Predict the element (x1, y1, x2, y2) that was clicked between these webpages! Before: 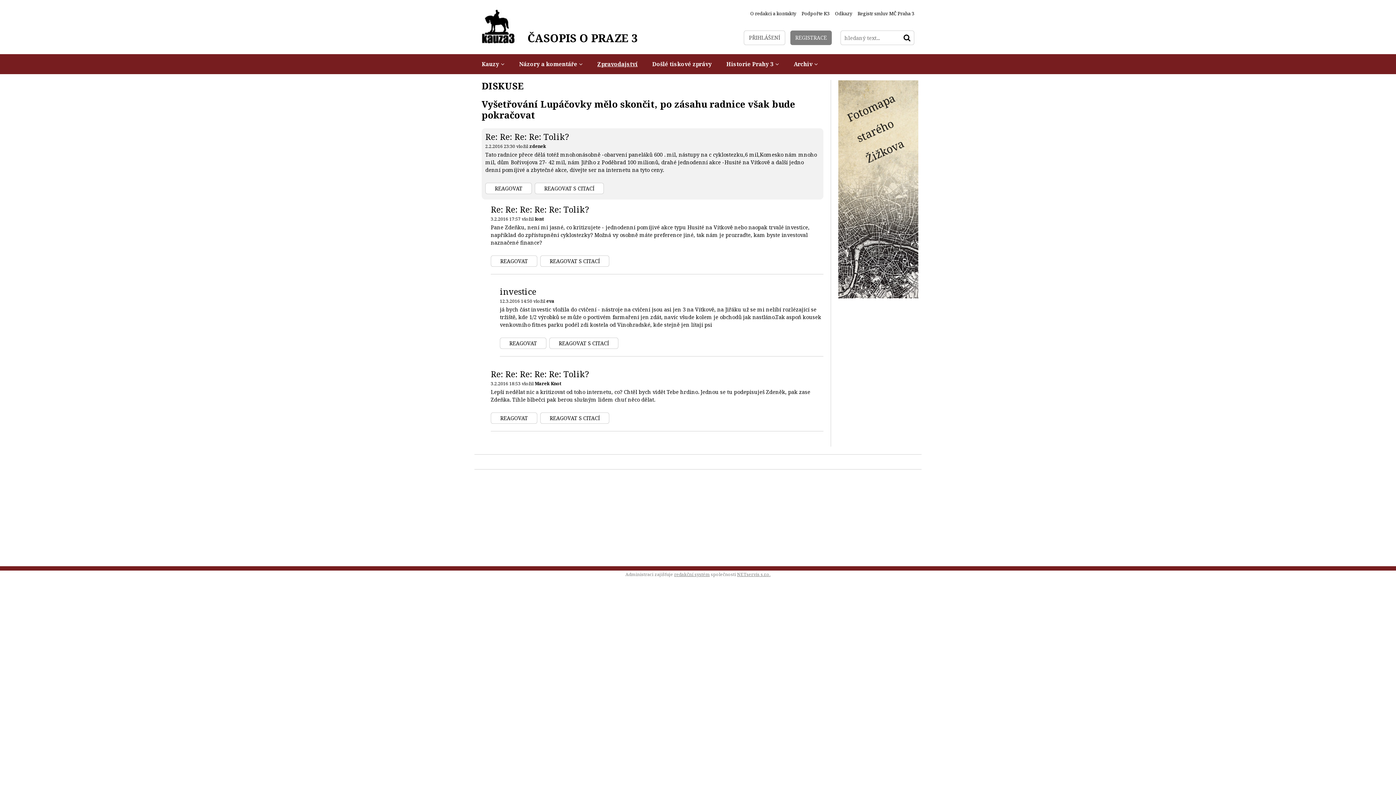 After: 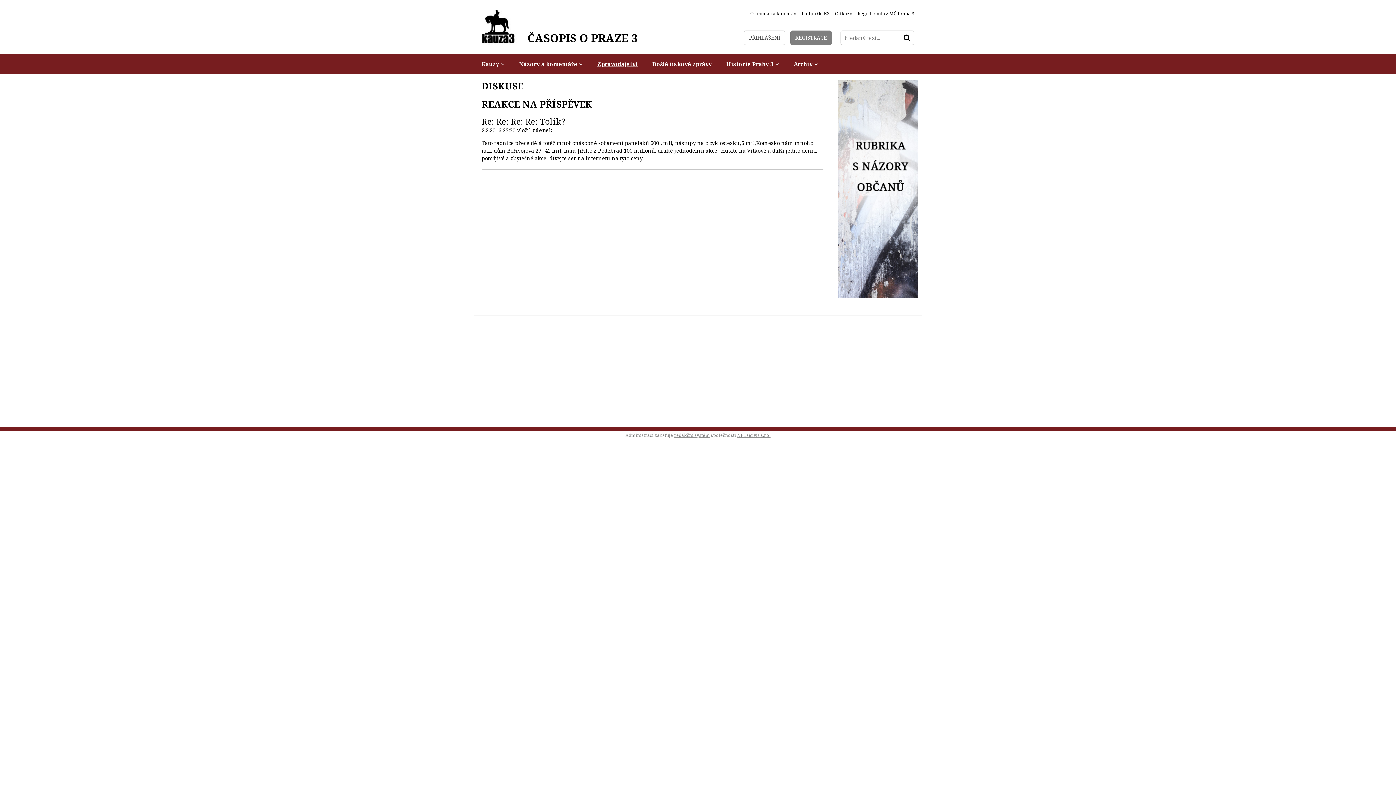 Action: label: REAGOVAT S CITACÍ bbox: (534, 182, 604, 194)